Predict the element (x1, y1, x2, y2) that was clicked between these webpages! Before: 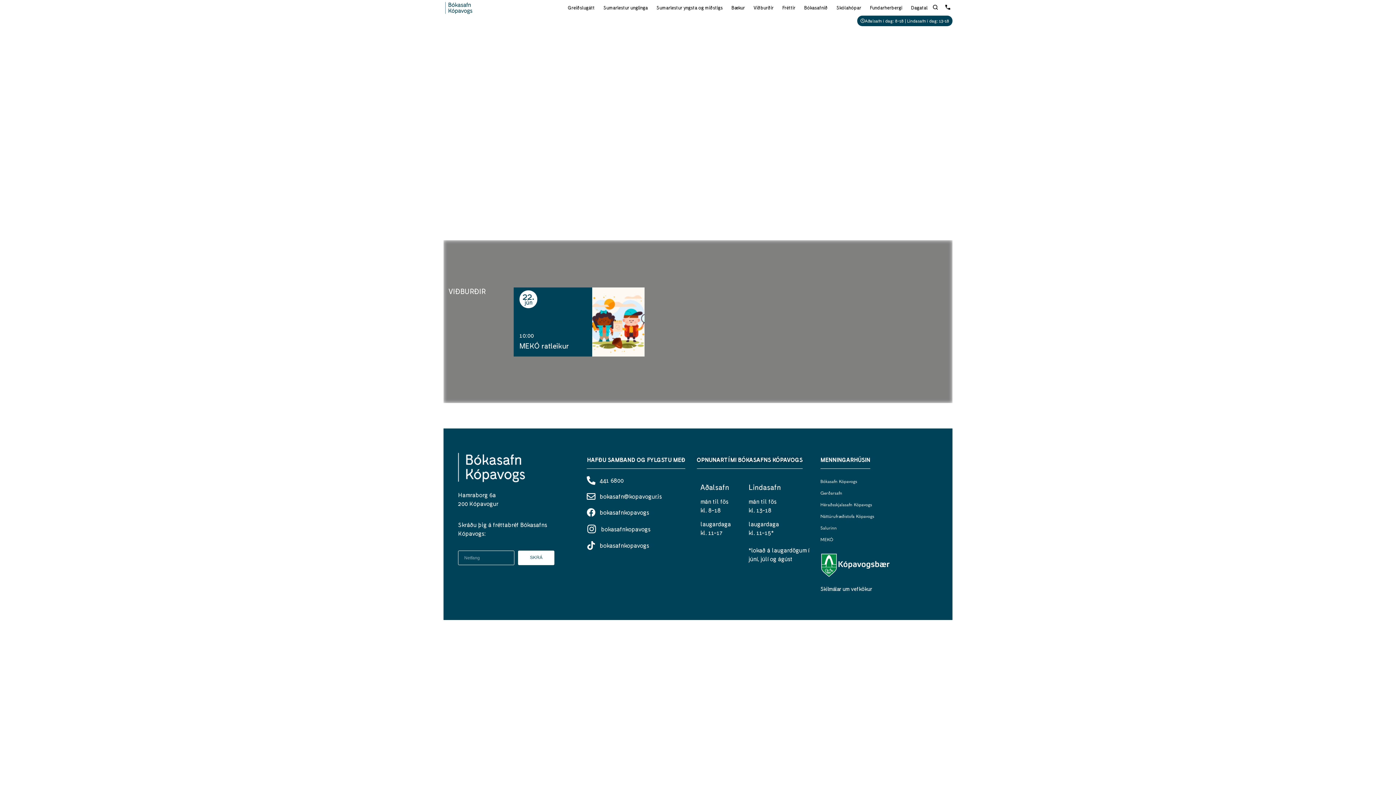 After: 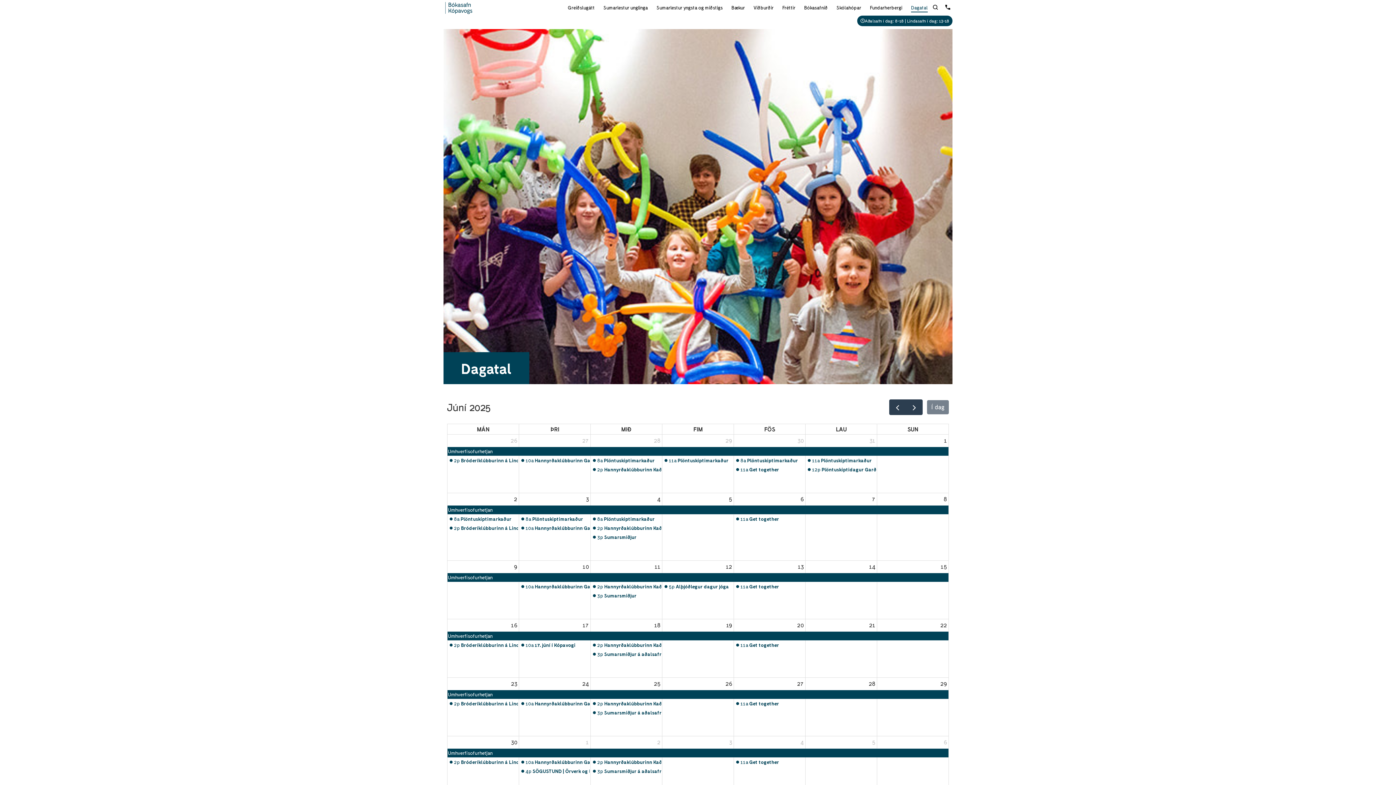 Action: label: Dagatal bbox: (911, 2, 928, 12)